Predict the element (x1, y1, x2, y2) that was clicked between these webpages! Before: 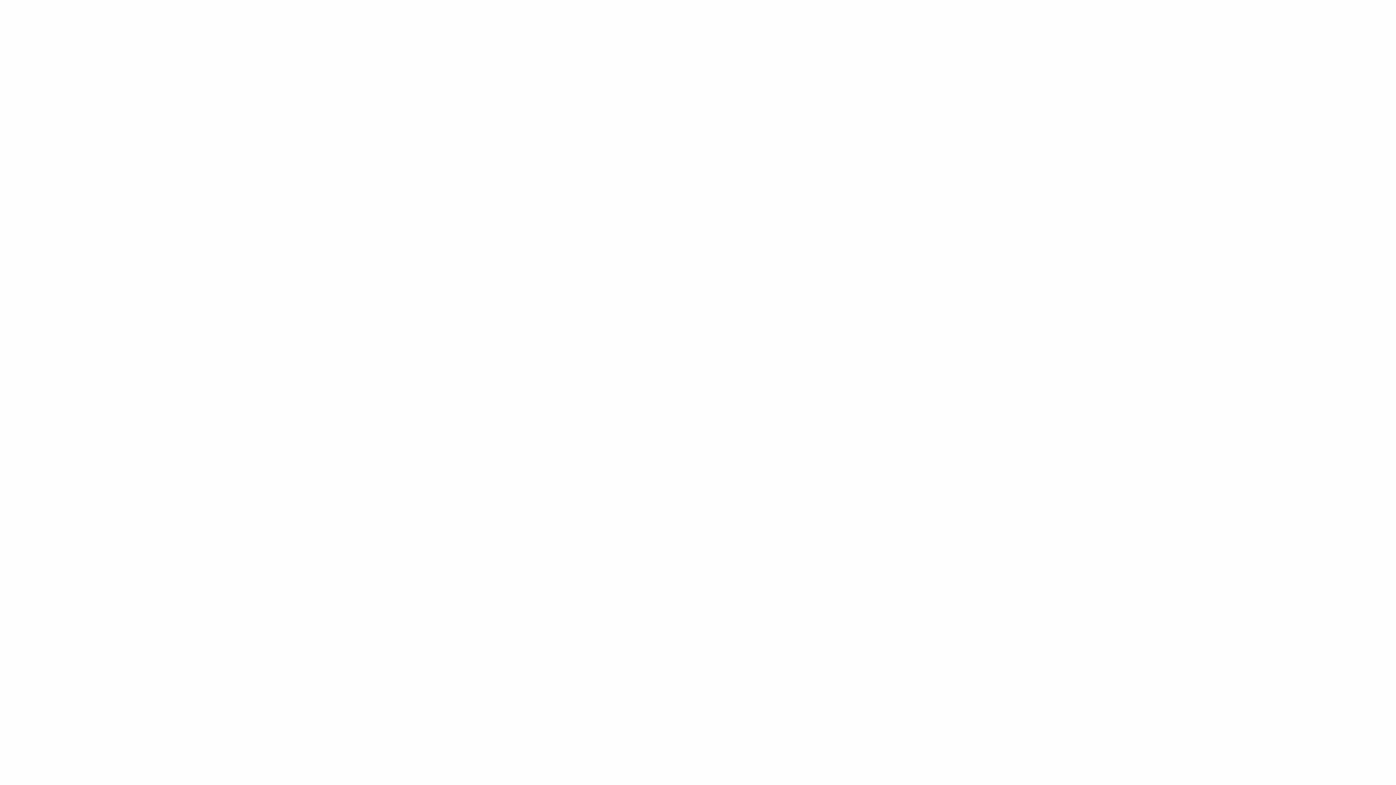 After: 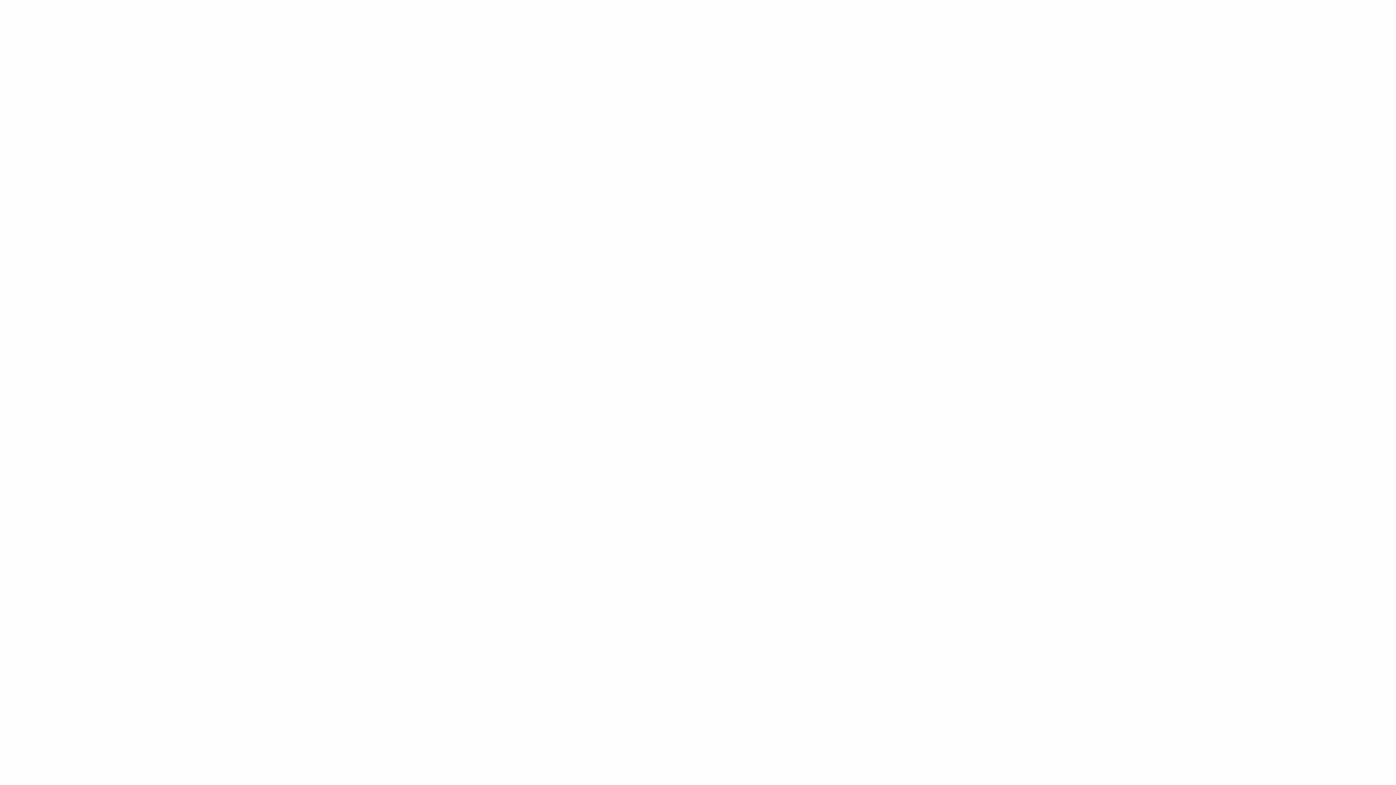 Action: label: КАРЬЕРА bbox: (532, 45, 552, 67)